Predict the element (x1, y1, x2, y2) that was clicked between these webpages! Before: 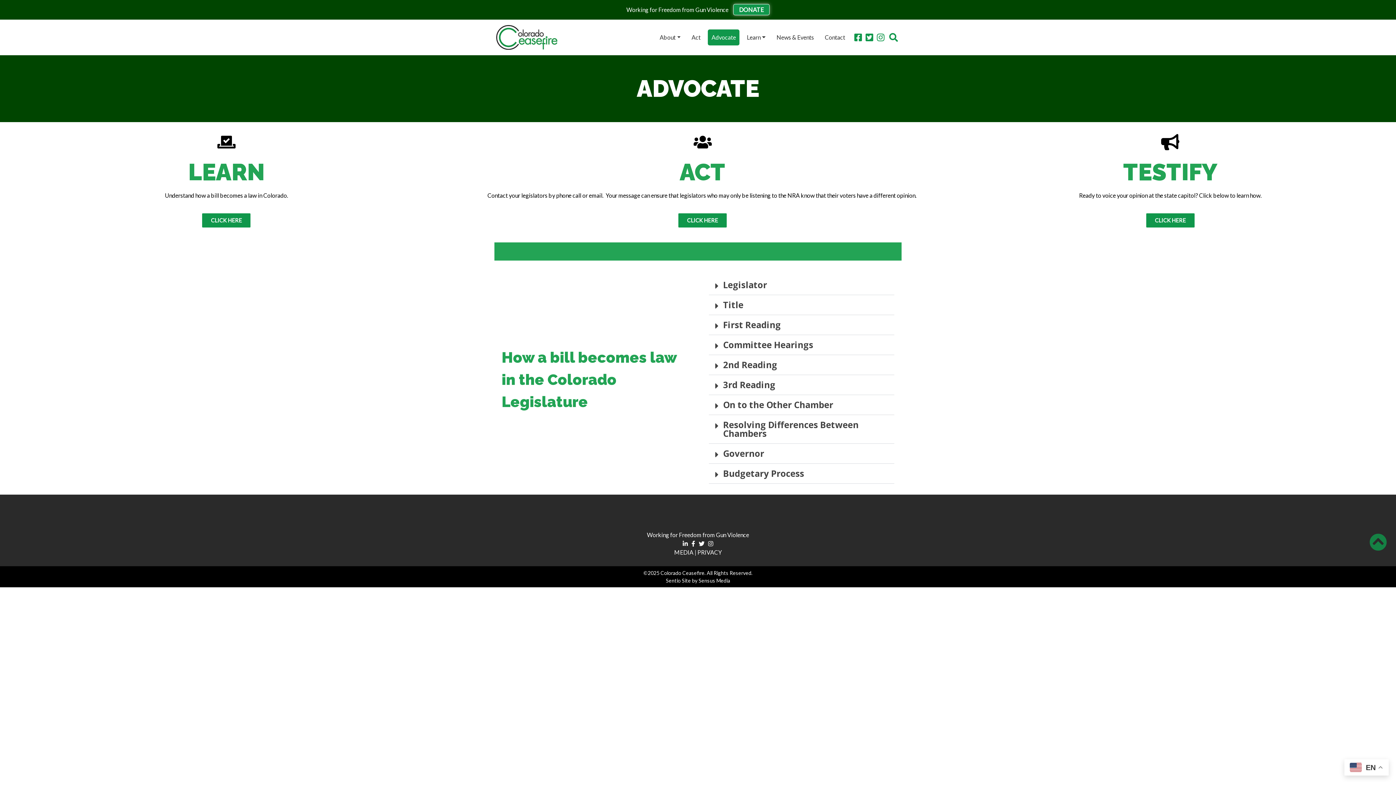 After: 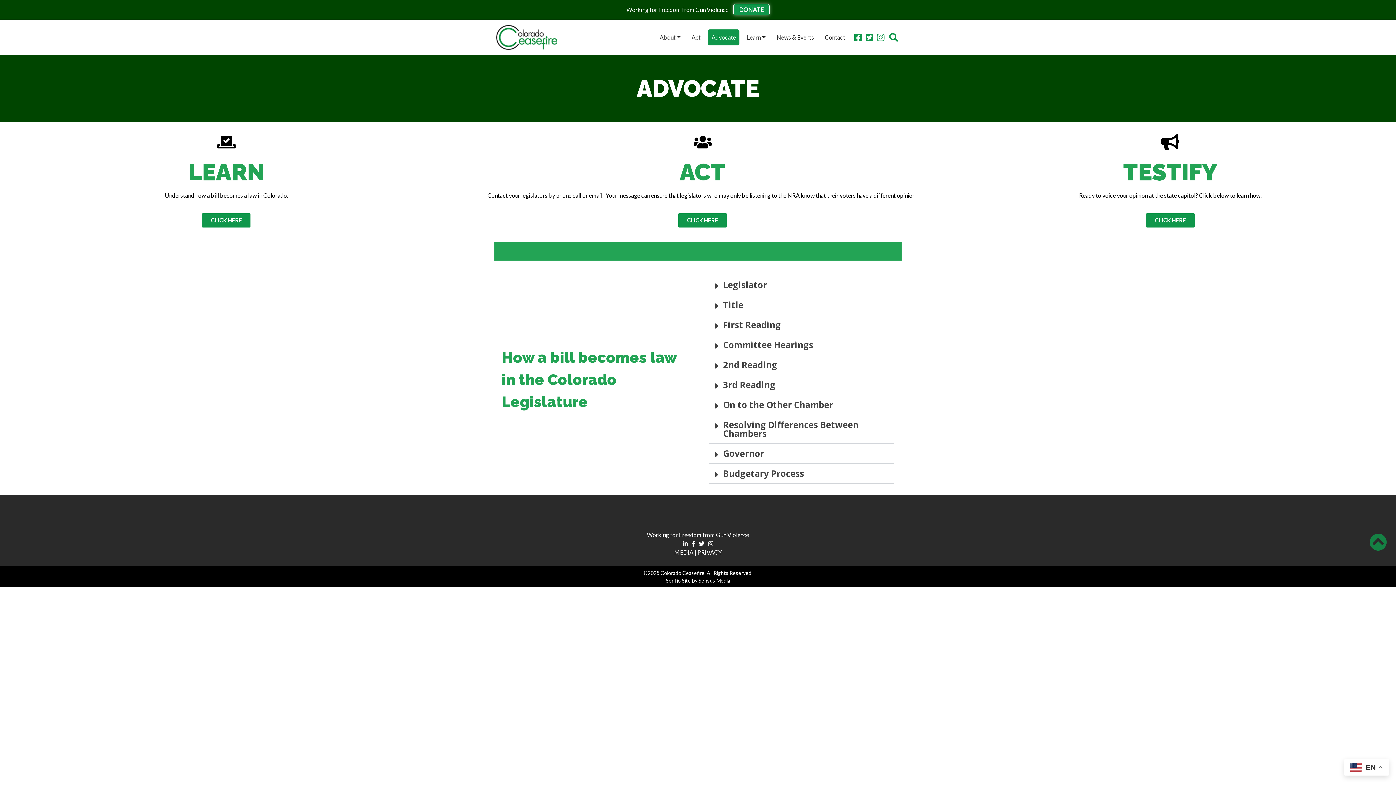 Action: bbox: (698, 577, 730, 584) label: Sensus Media